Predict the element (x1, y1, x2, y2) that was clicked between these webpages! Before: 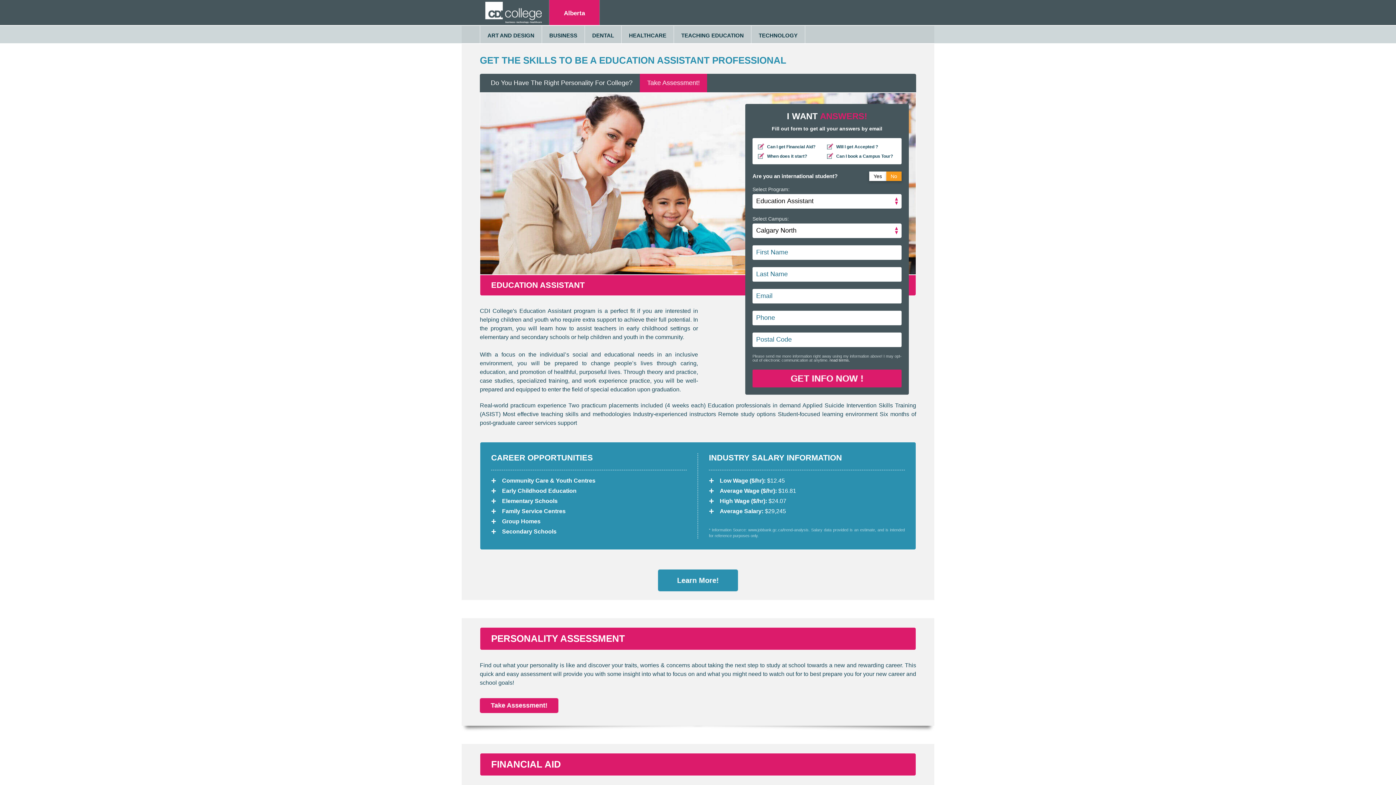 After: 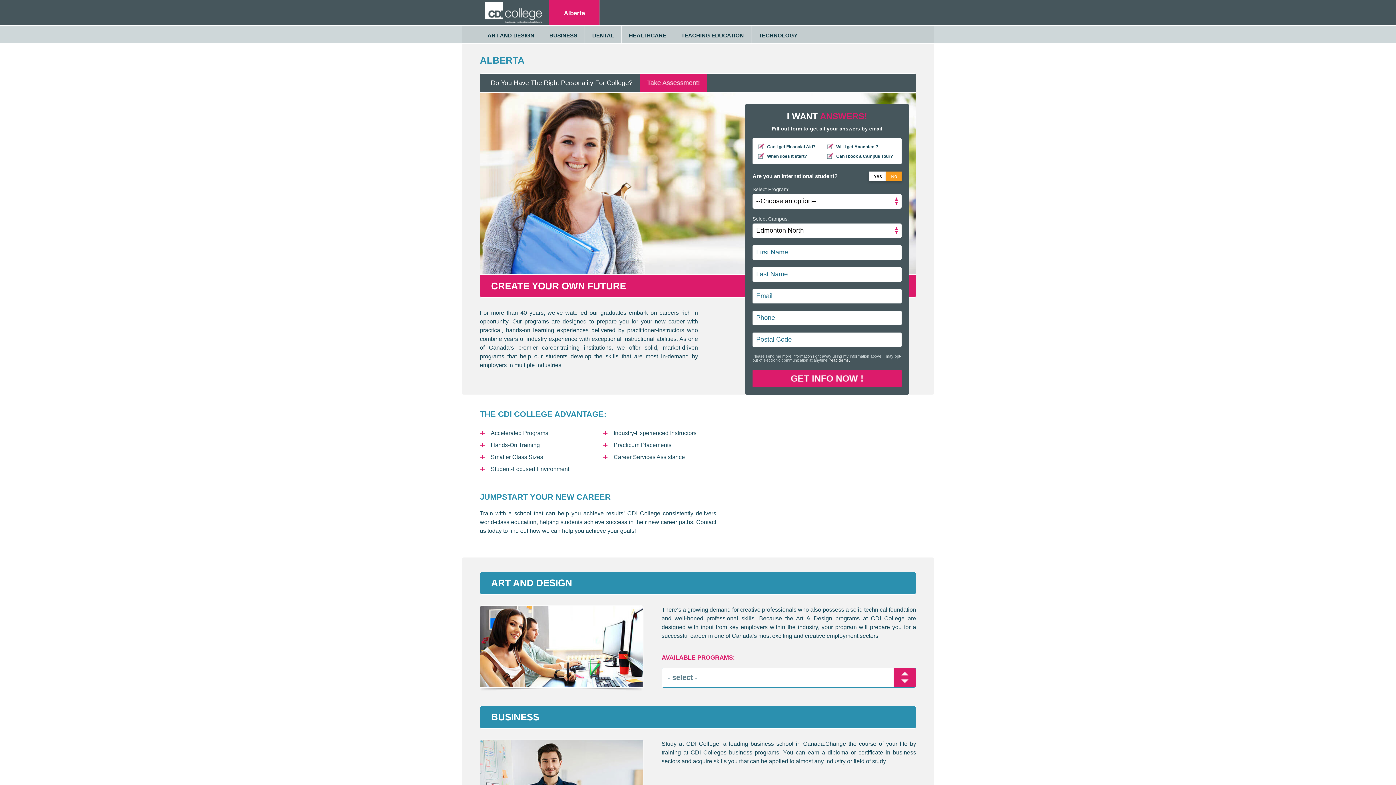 Action: bbox: (485, 1, 541, 23) label: CDI College